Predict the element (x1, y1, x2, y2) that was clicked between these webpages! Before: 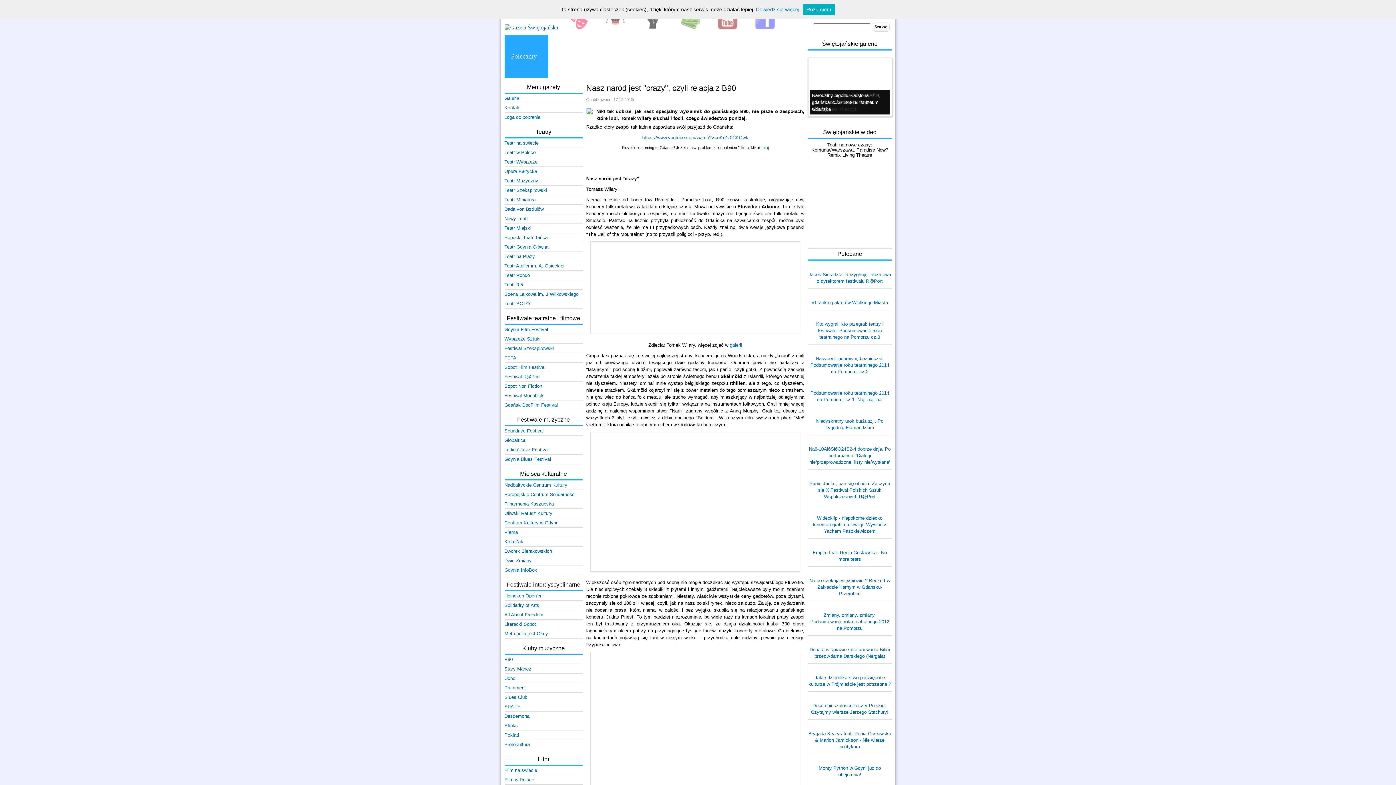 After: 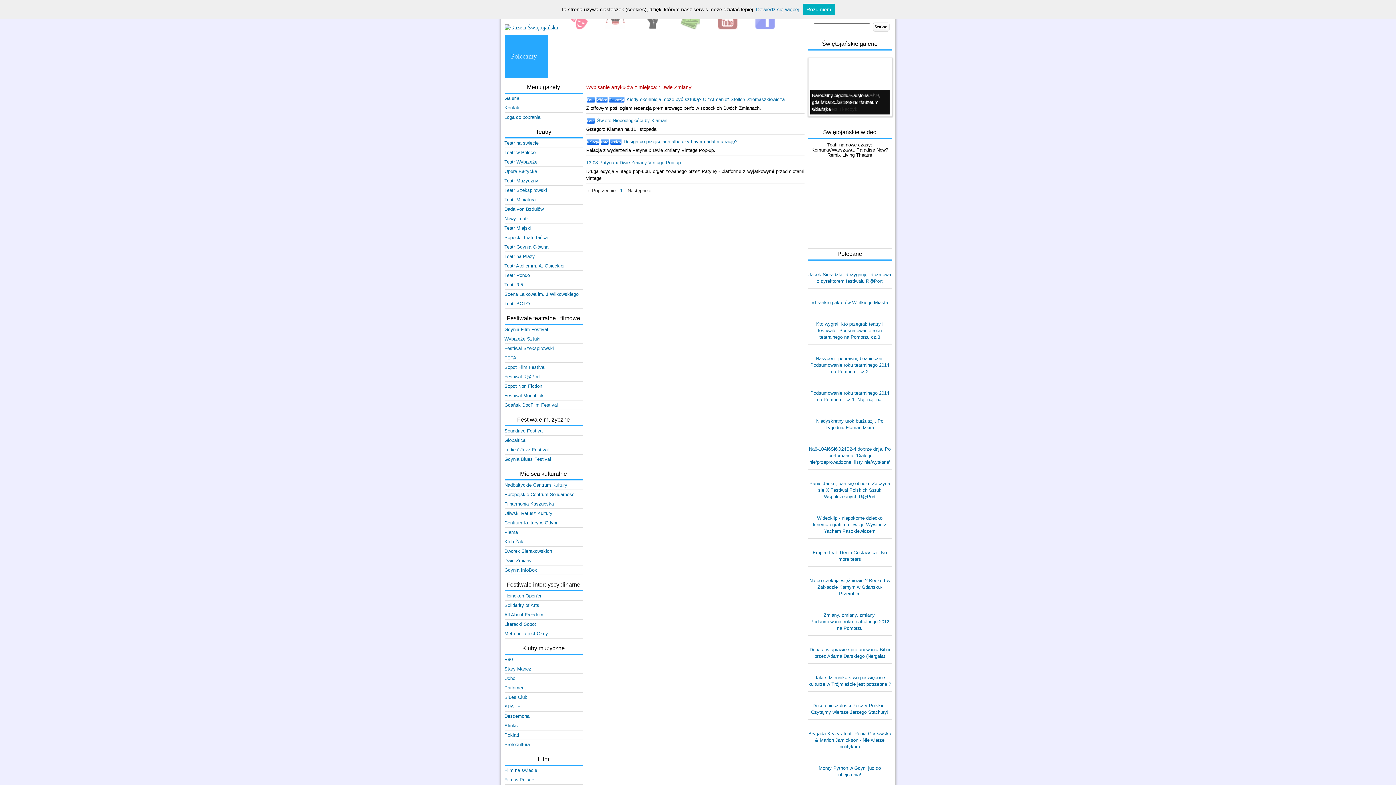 Action: label: Dwie Zmiany bbox: (504, 558, 531, 563)